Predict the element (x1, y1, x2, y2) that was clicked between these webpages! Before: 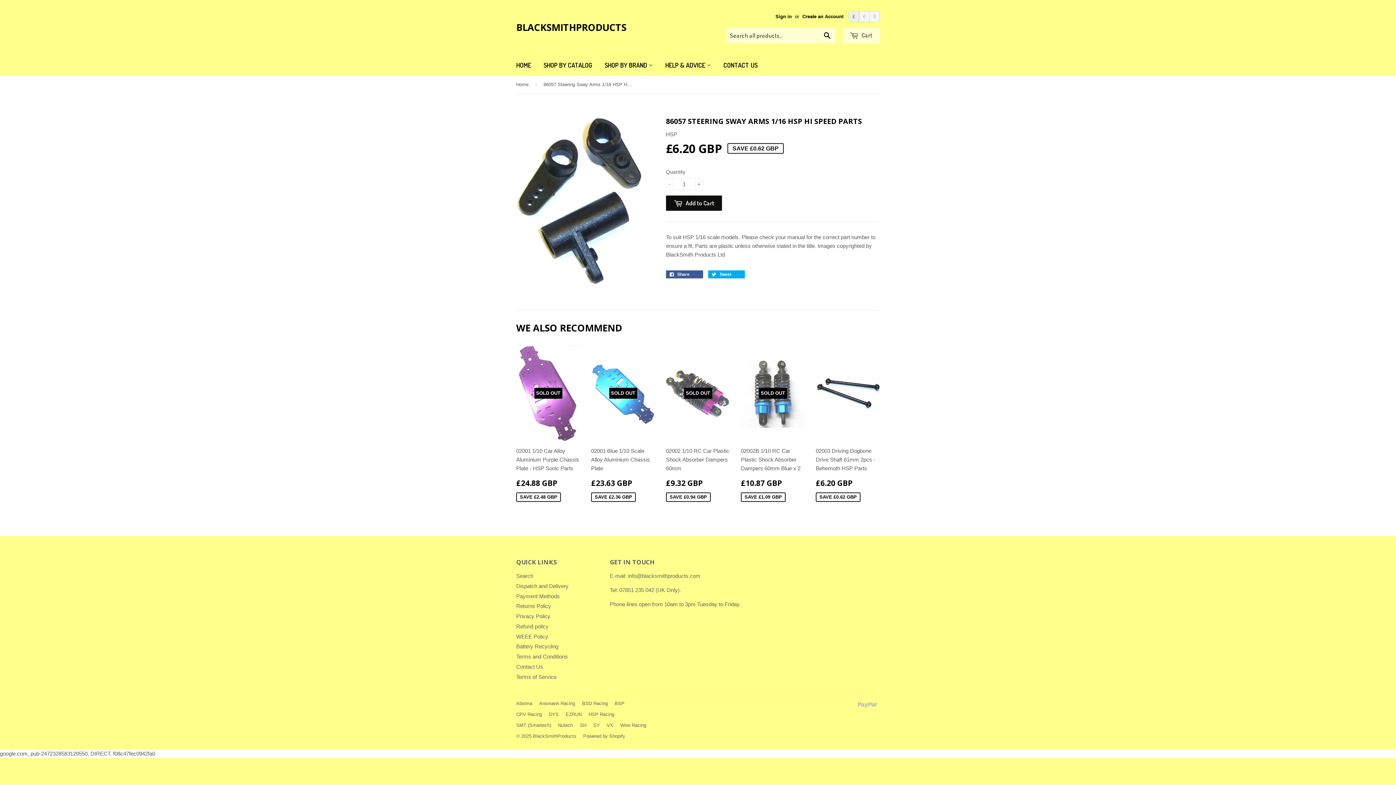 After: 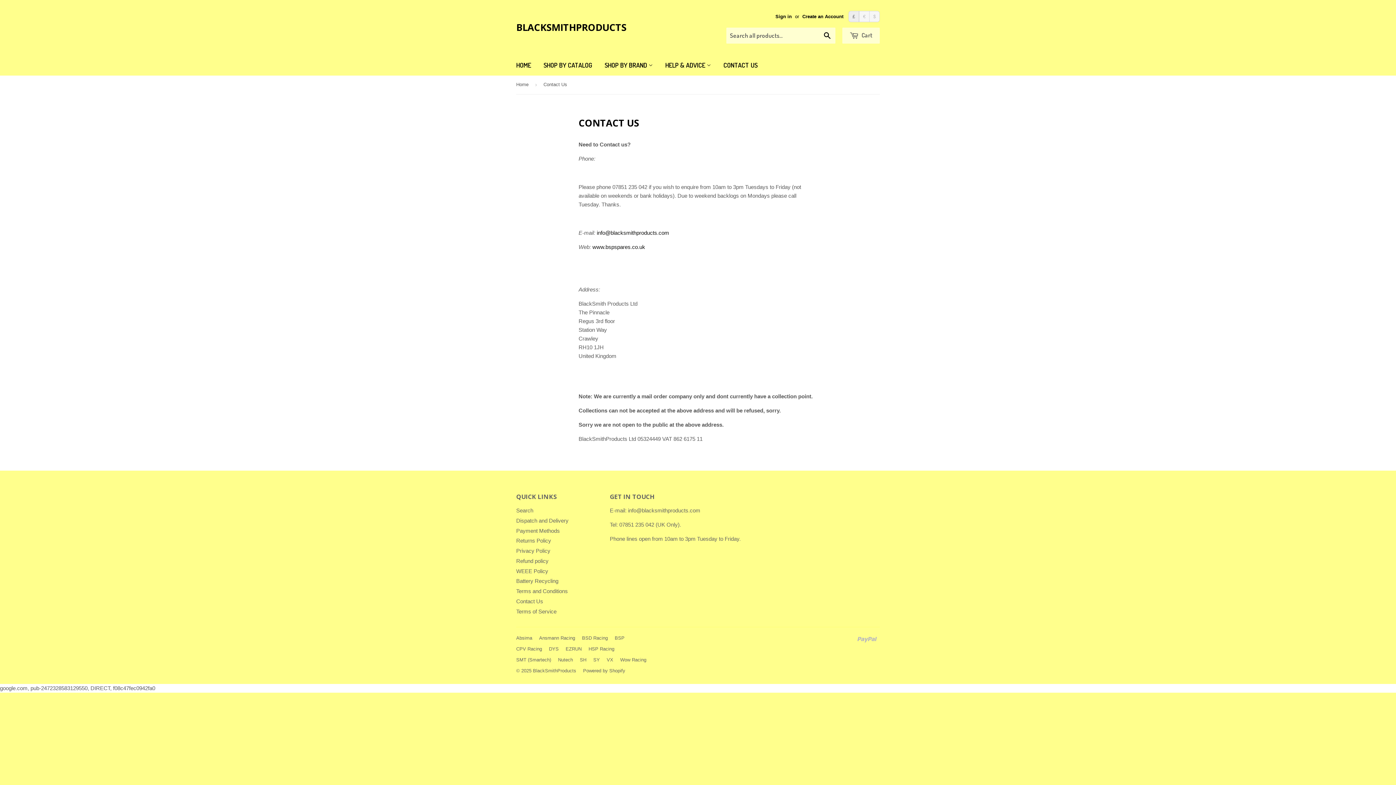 Action: bbox: (516, 663, 543, 670) label: Contact Us